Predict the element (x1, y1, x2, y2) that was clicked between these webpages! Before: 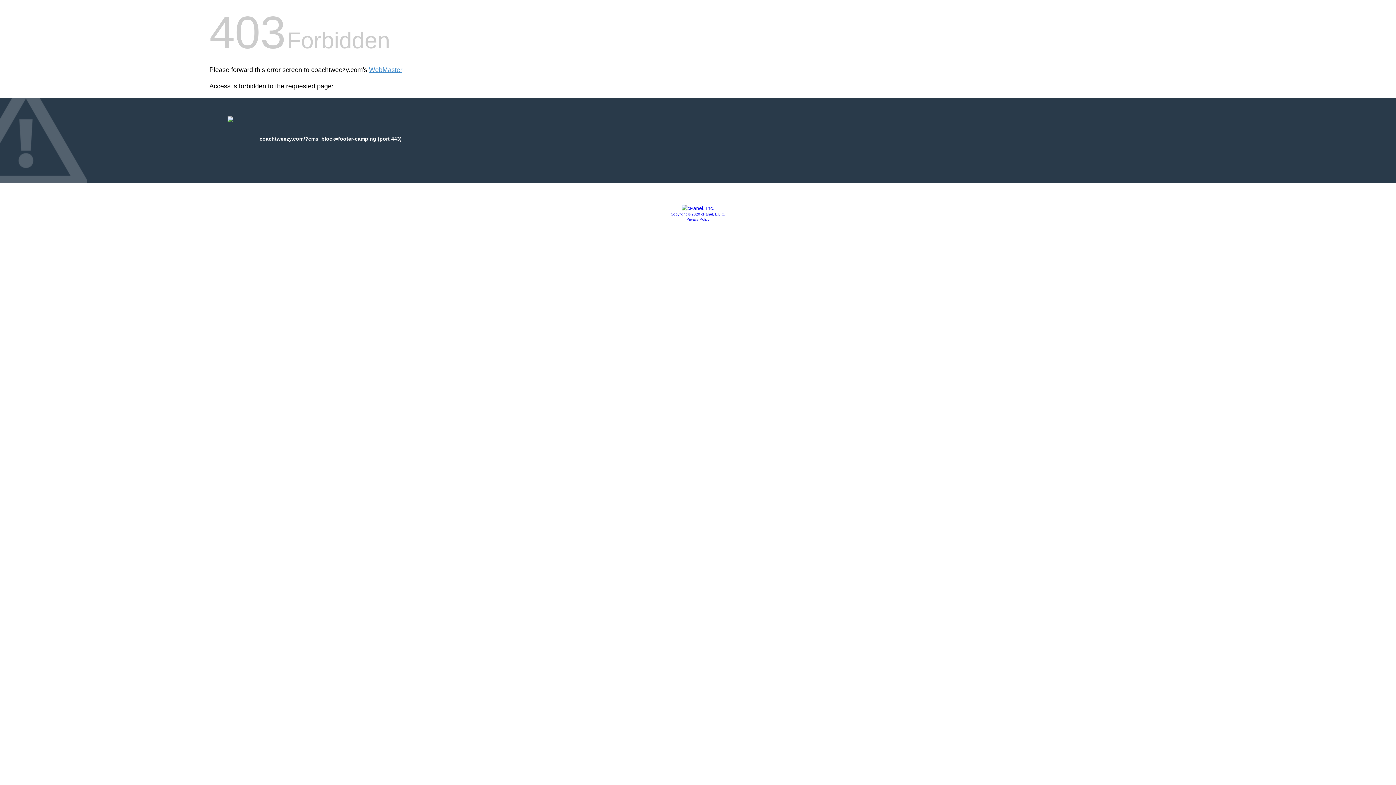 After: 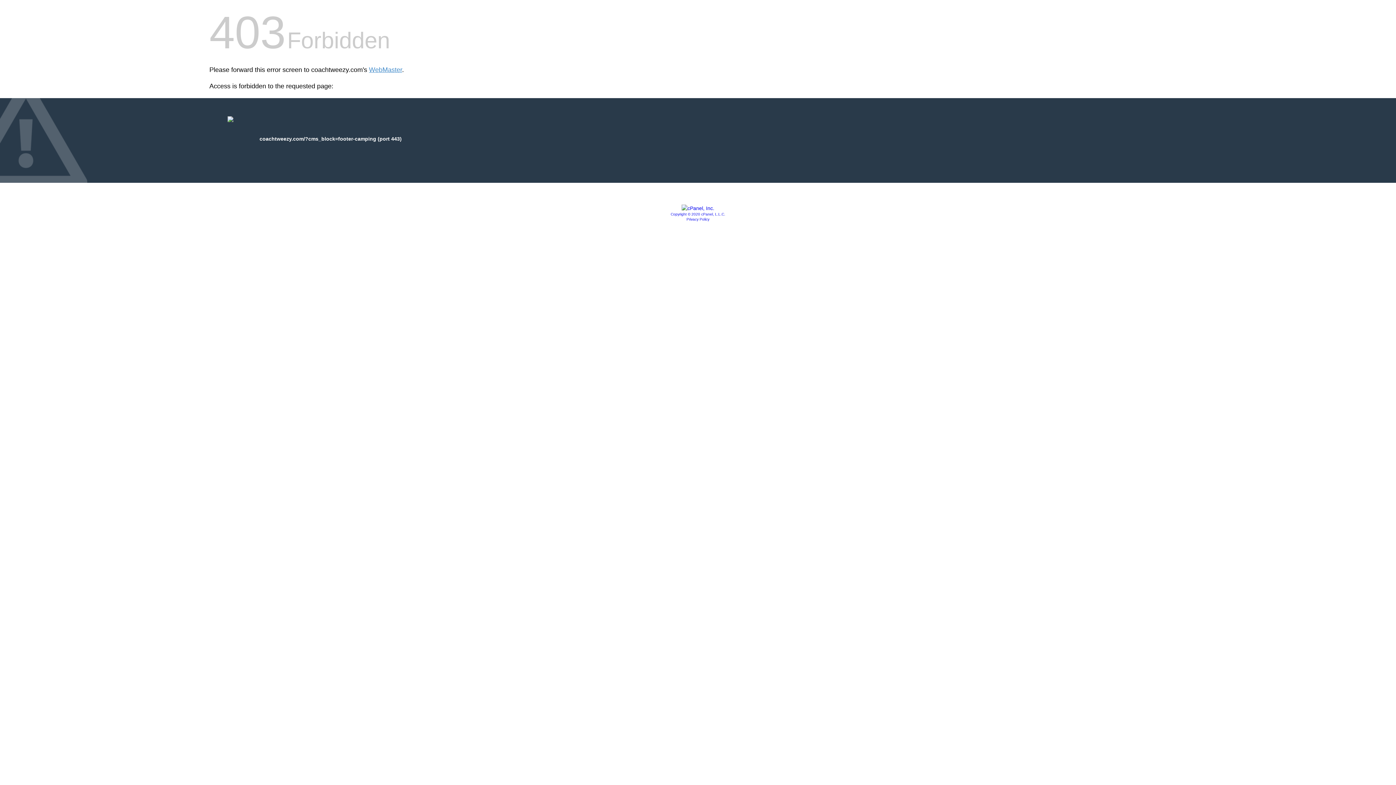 Action: label: Privacy Policy bbox: (686, 217, 709, 221)